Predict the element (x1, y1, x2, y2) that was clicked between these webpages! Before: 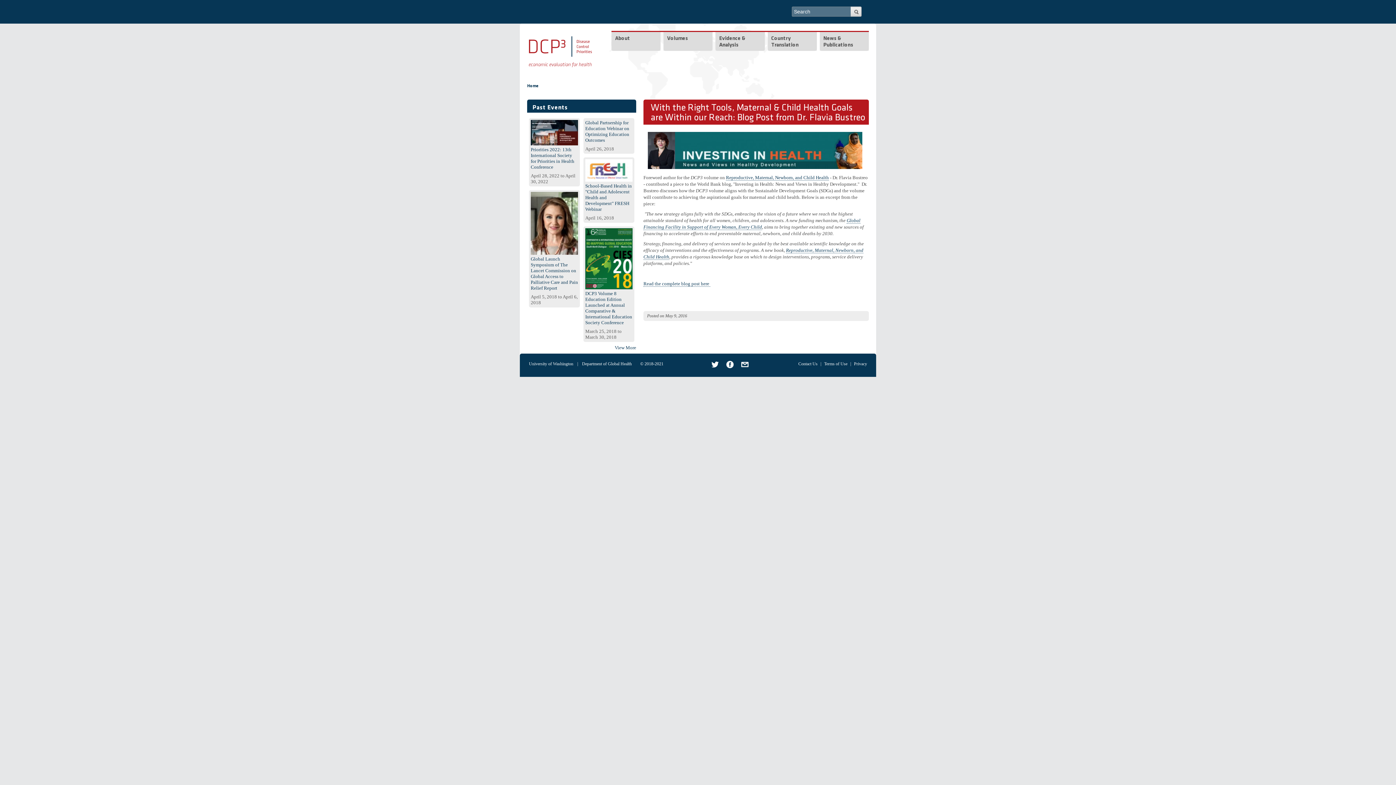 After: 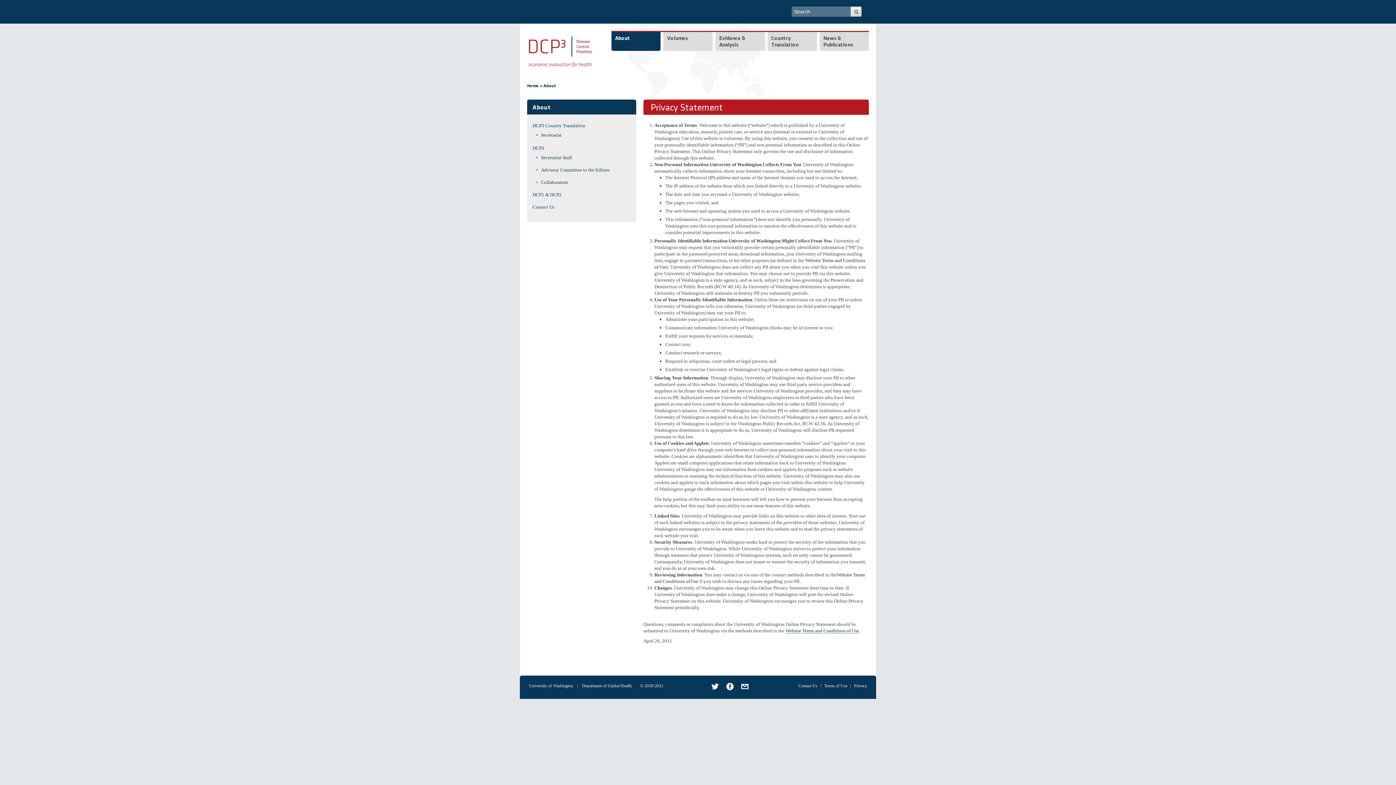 Action: label: Privacy bbox: (854, 361, 867, 366)